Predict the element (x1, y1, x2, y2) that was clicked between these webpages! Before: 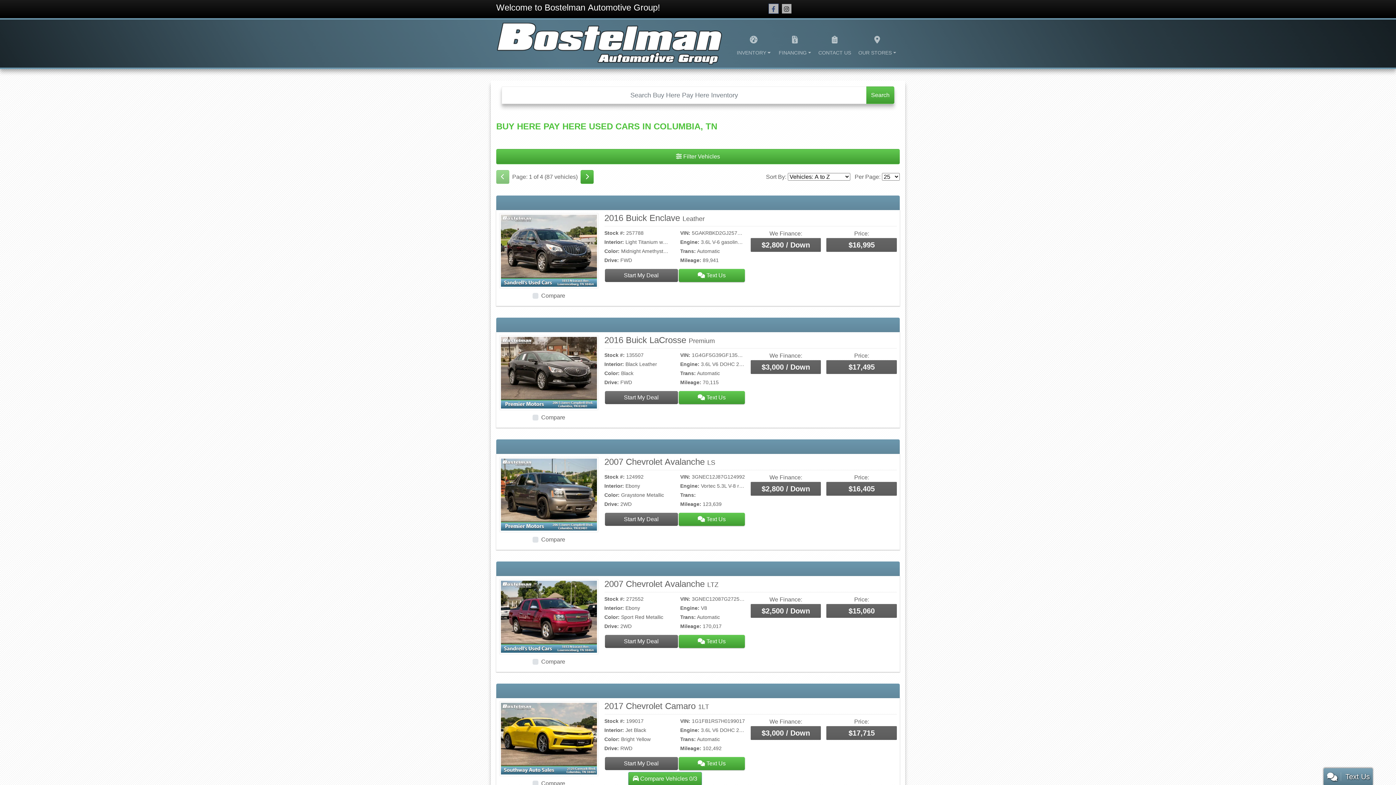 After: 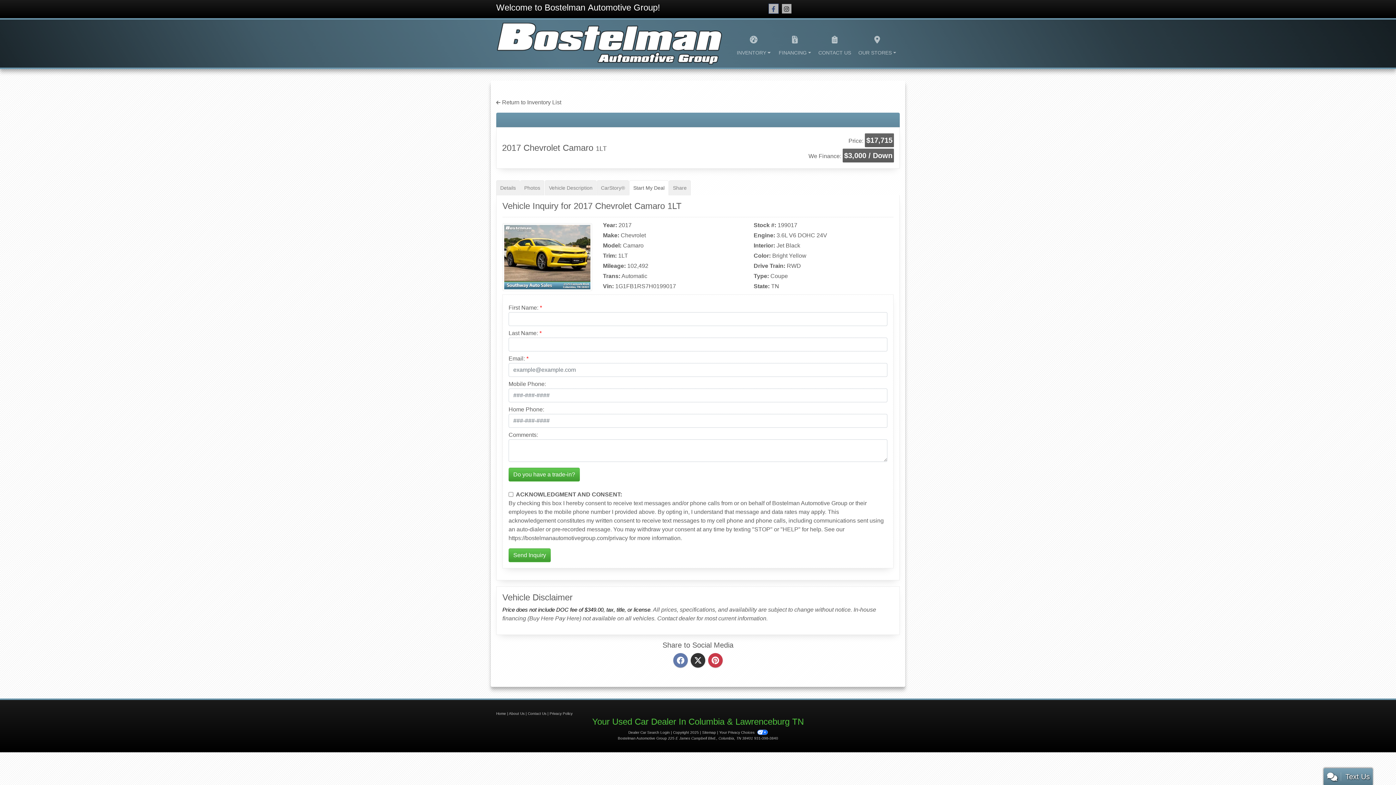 Action: label: 2017 Chevrolet Camaro 1LT bbox: (604, 757, 678, 770)